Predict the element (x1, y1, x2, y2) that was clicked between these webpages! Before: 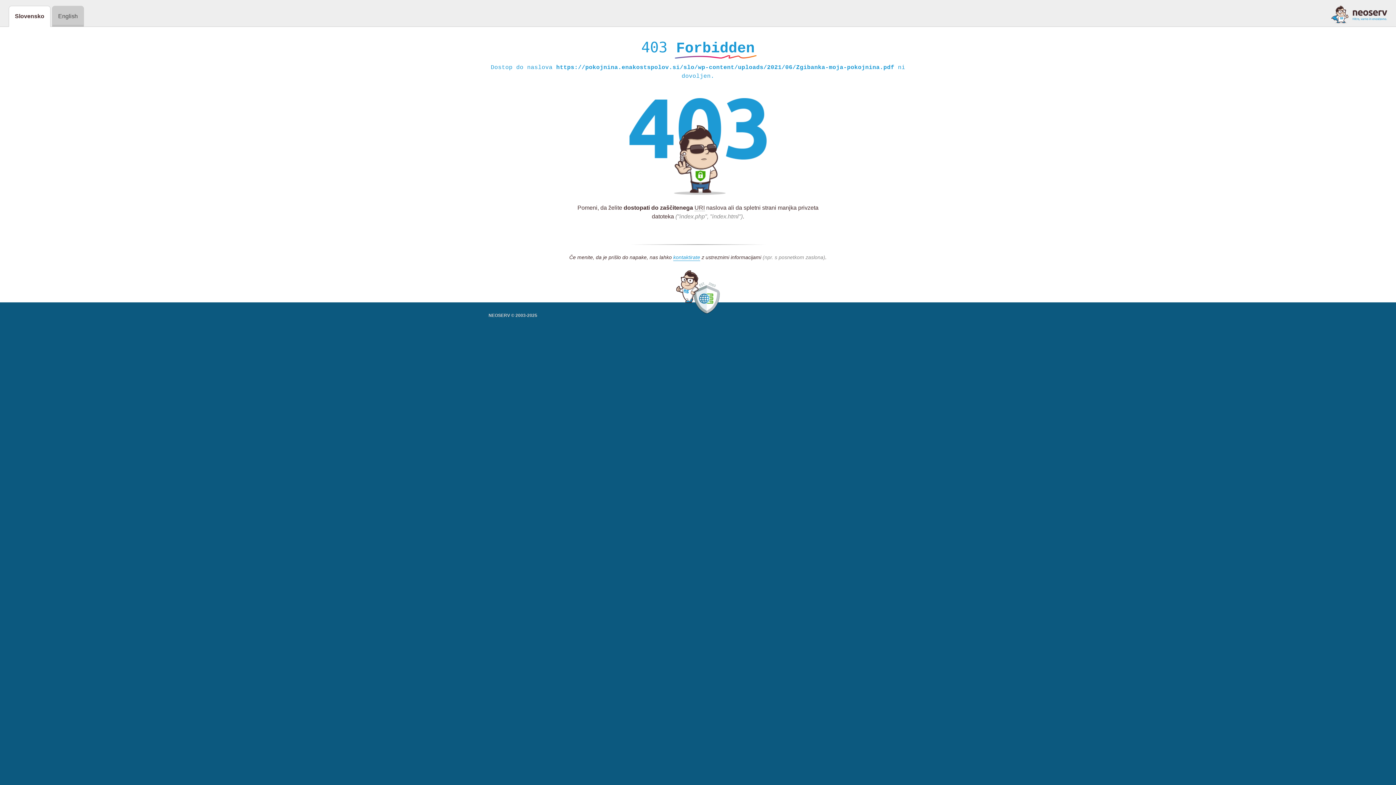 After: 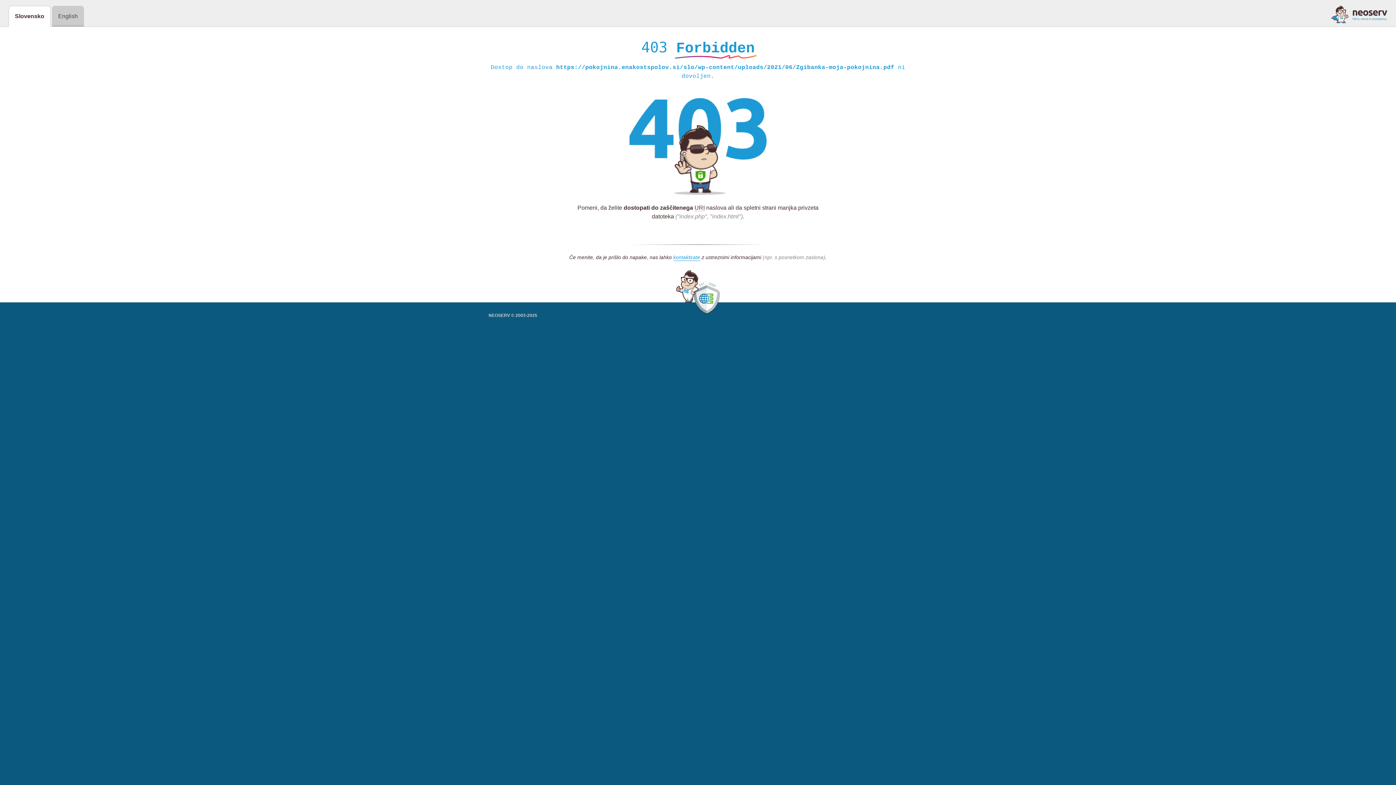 Action: bbox: (1331, 5, 1387, 23)